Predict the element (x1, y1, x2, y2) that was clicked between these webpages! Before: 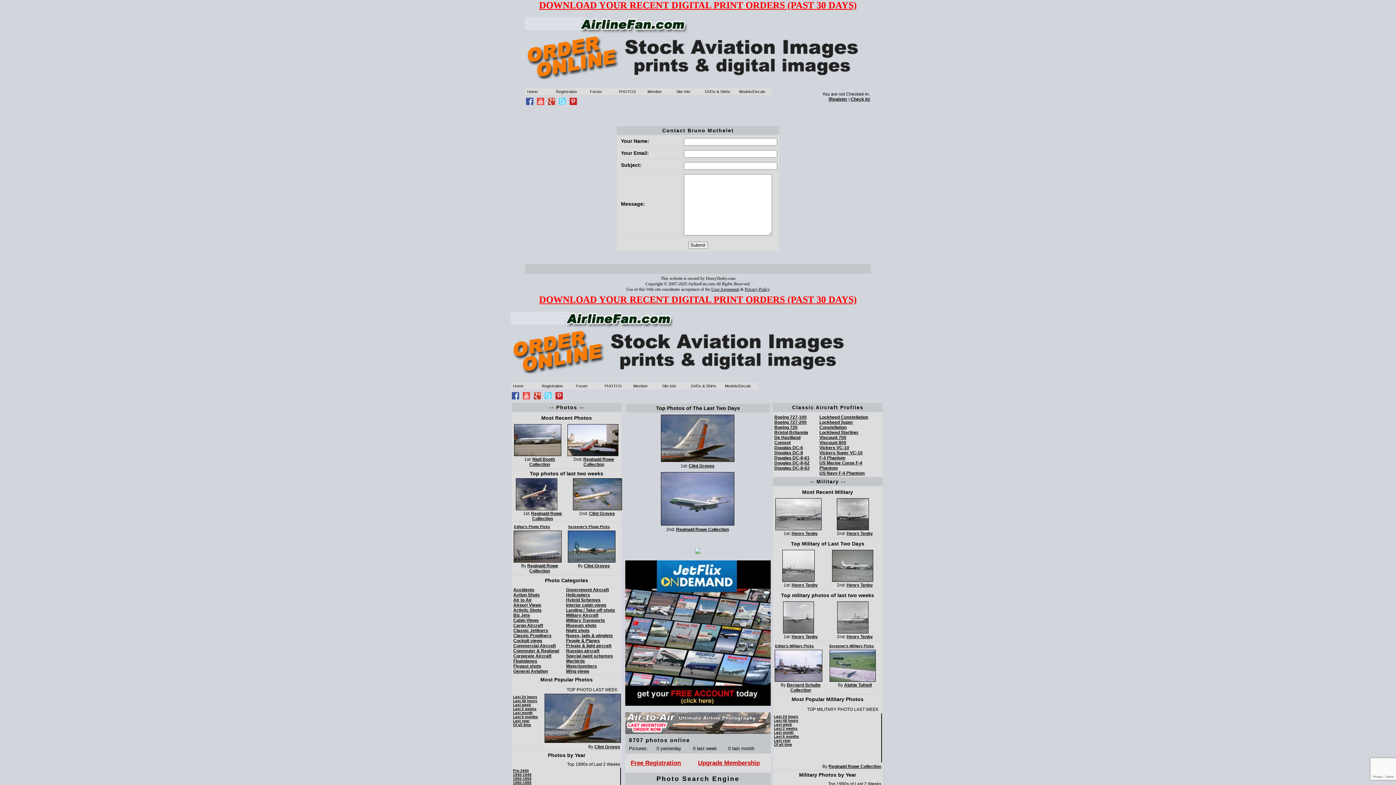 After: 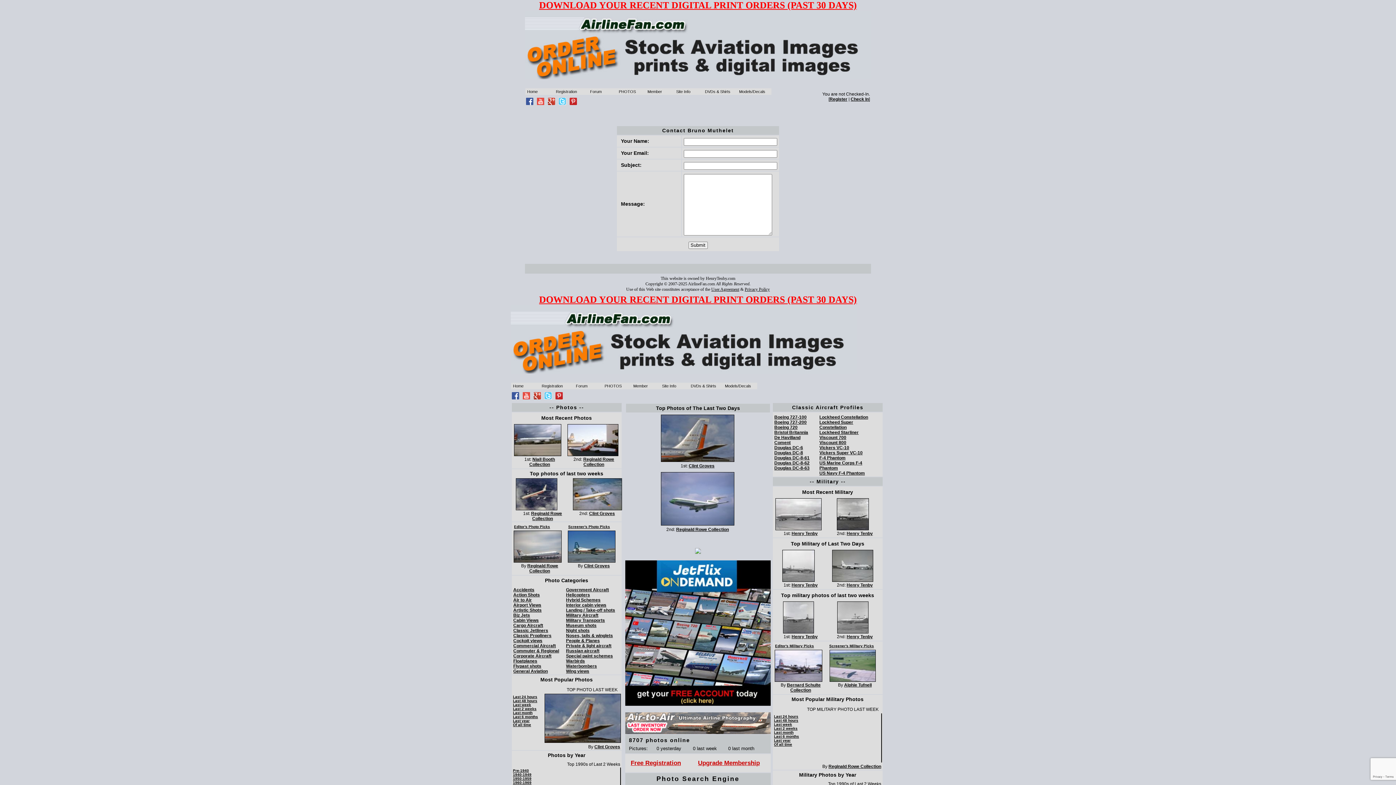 Action: bbox: (537, 100, 546, 106)